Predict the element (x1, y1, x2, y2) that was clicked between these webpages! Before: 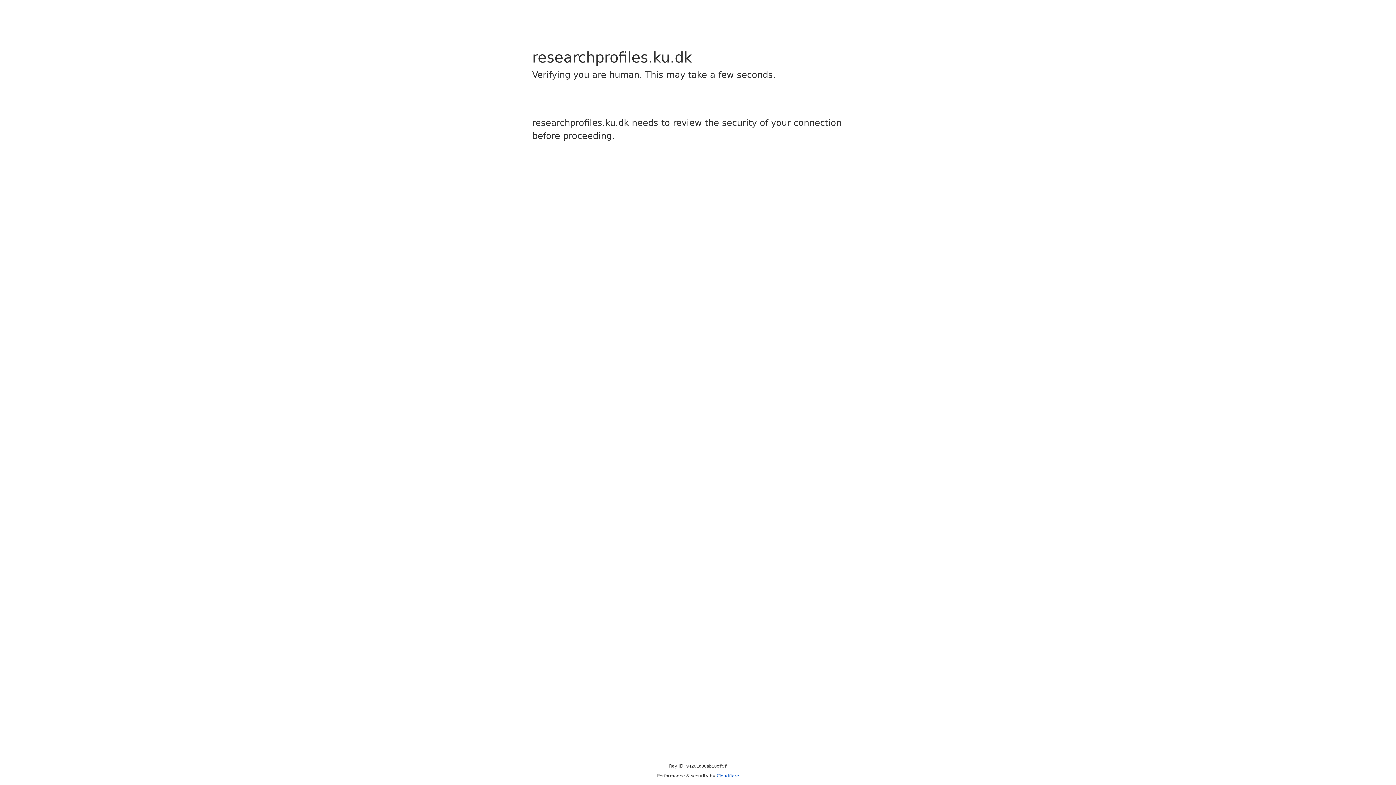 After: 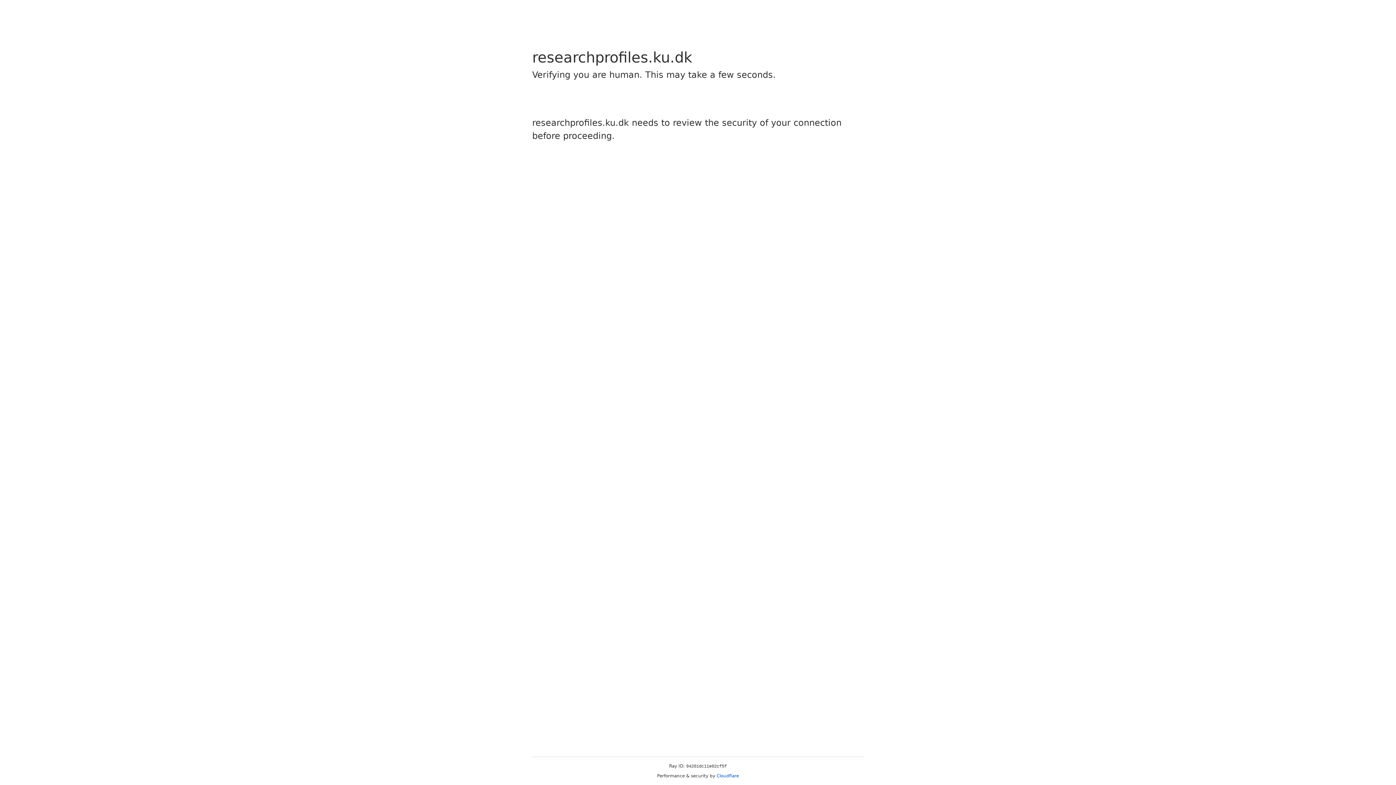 Action: bbox: (716, 773, 739, 778) label: Cloudflare